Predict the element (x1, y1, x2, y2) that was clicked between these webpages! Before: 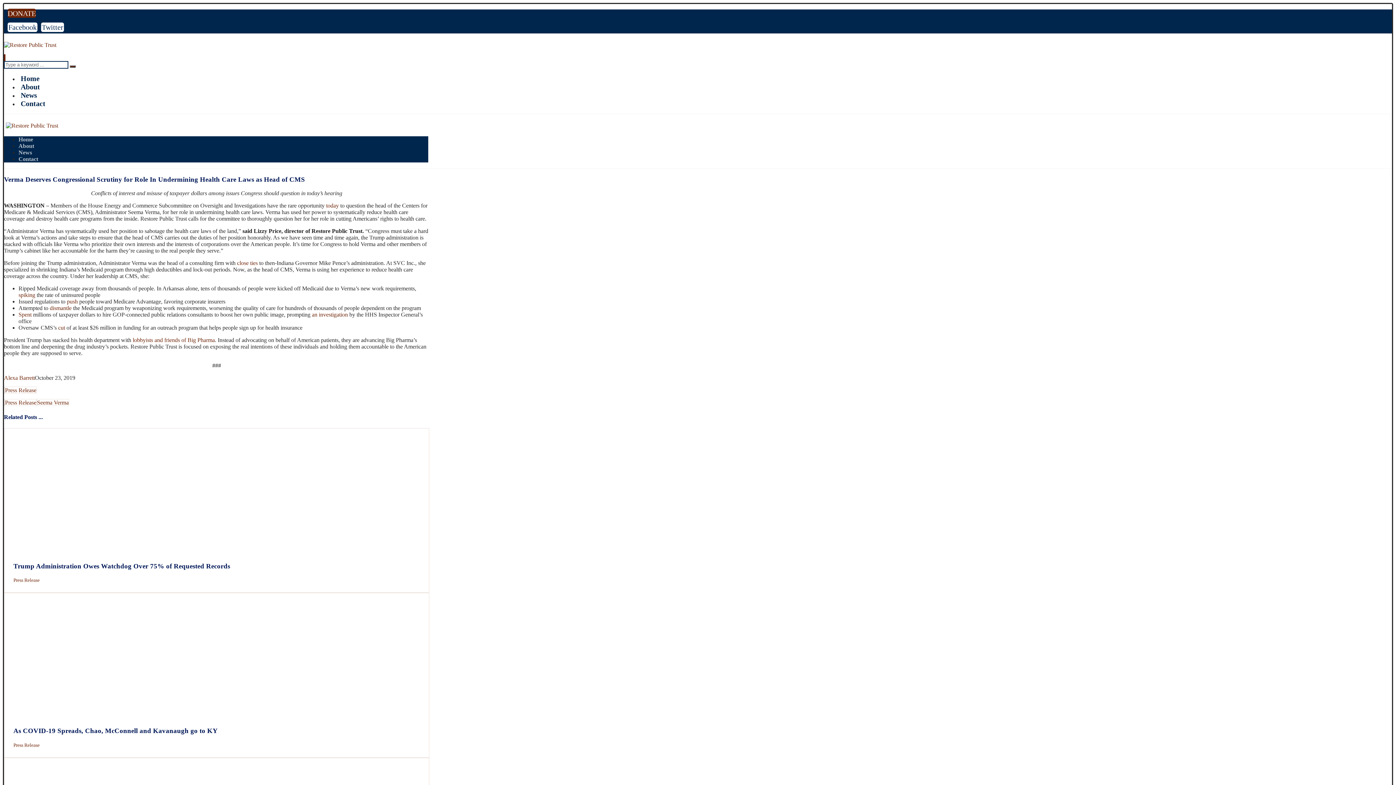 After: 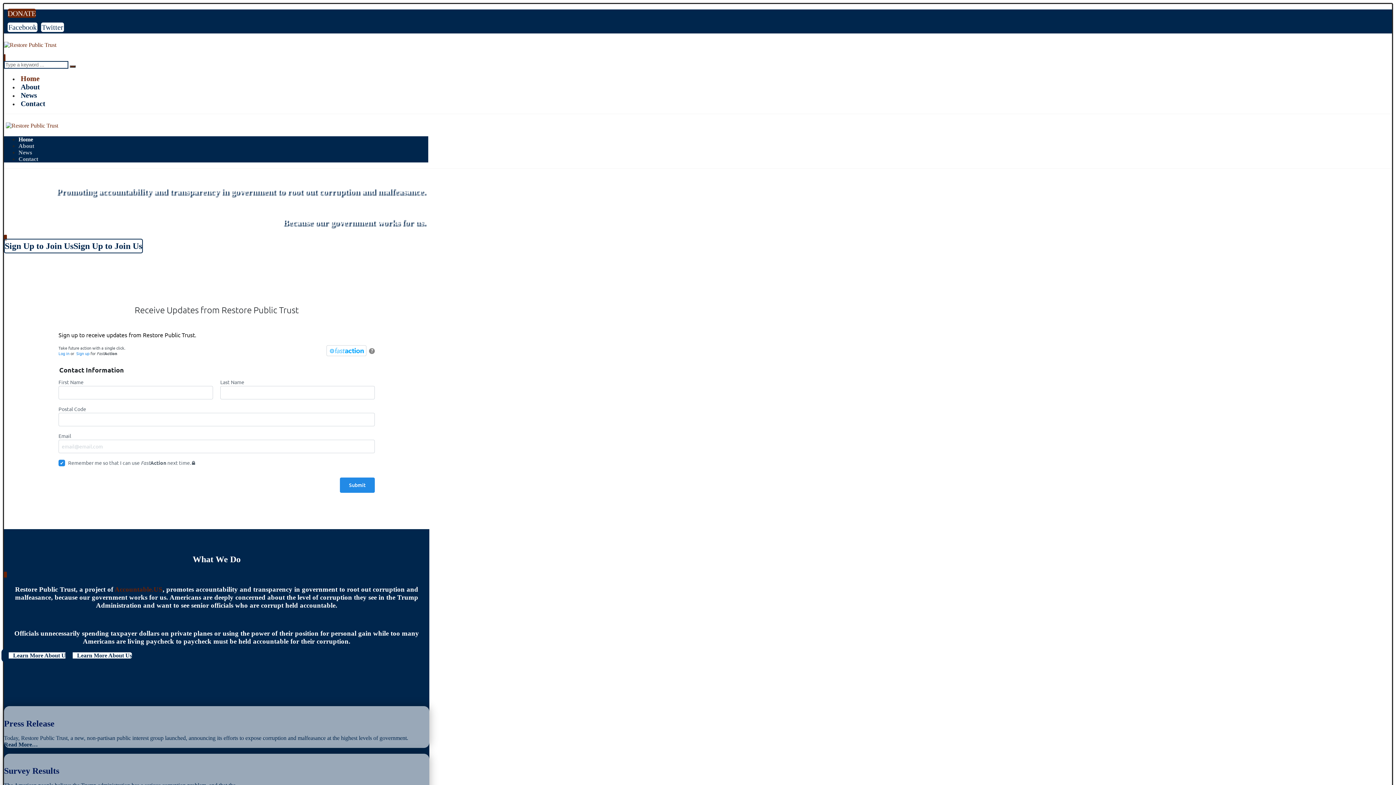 Action: bbox: (5, 122, 58, 128)